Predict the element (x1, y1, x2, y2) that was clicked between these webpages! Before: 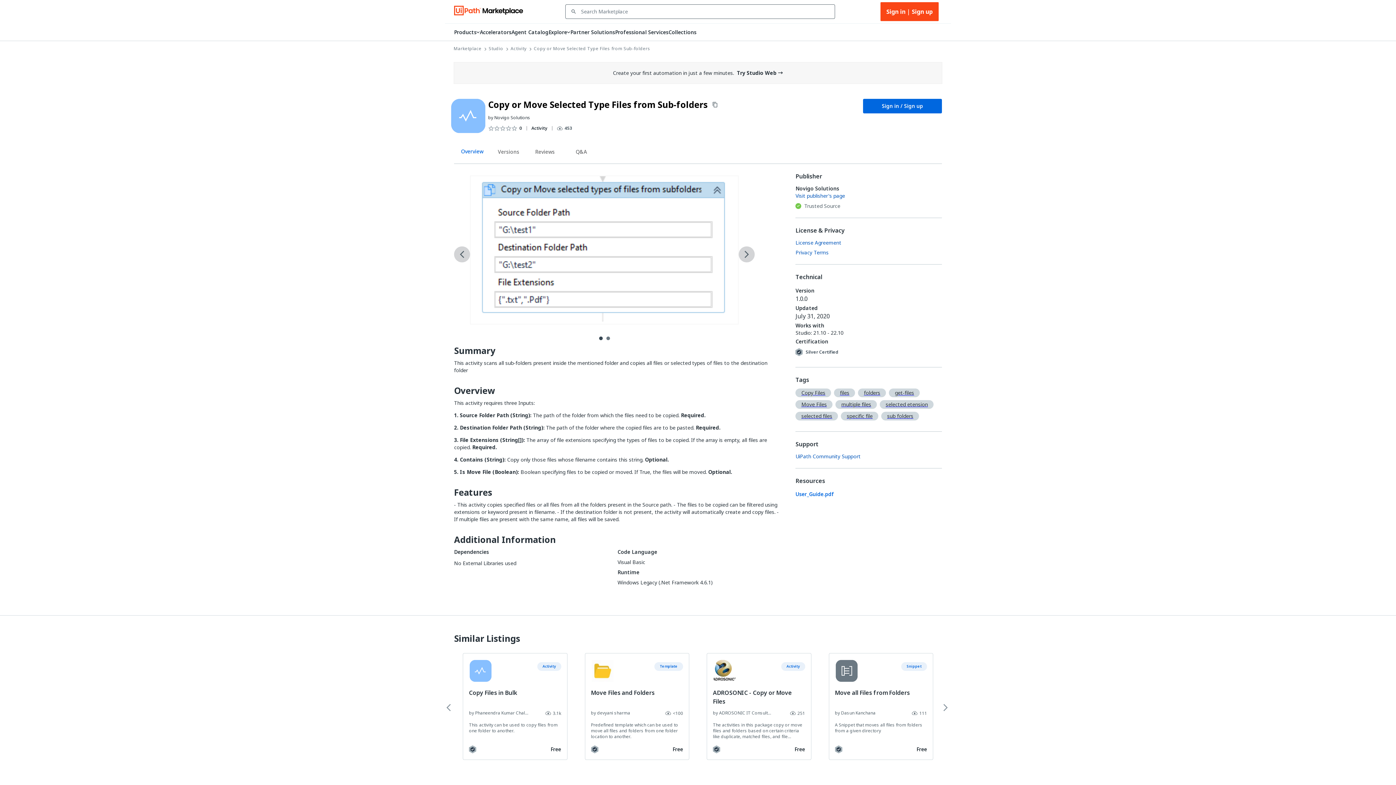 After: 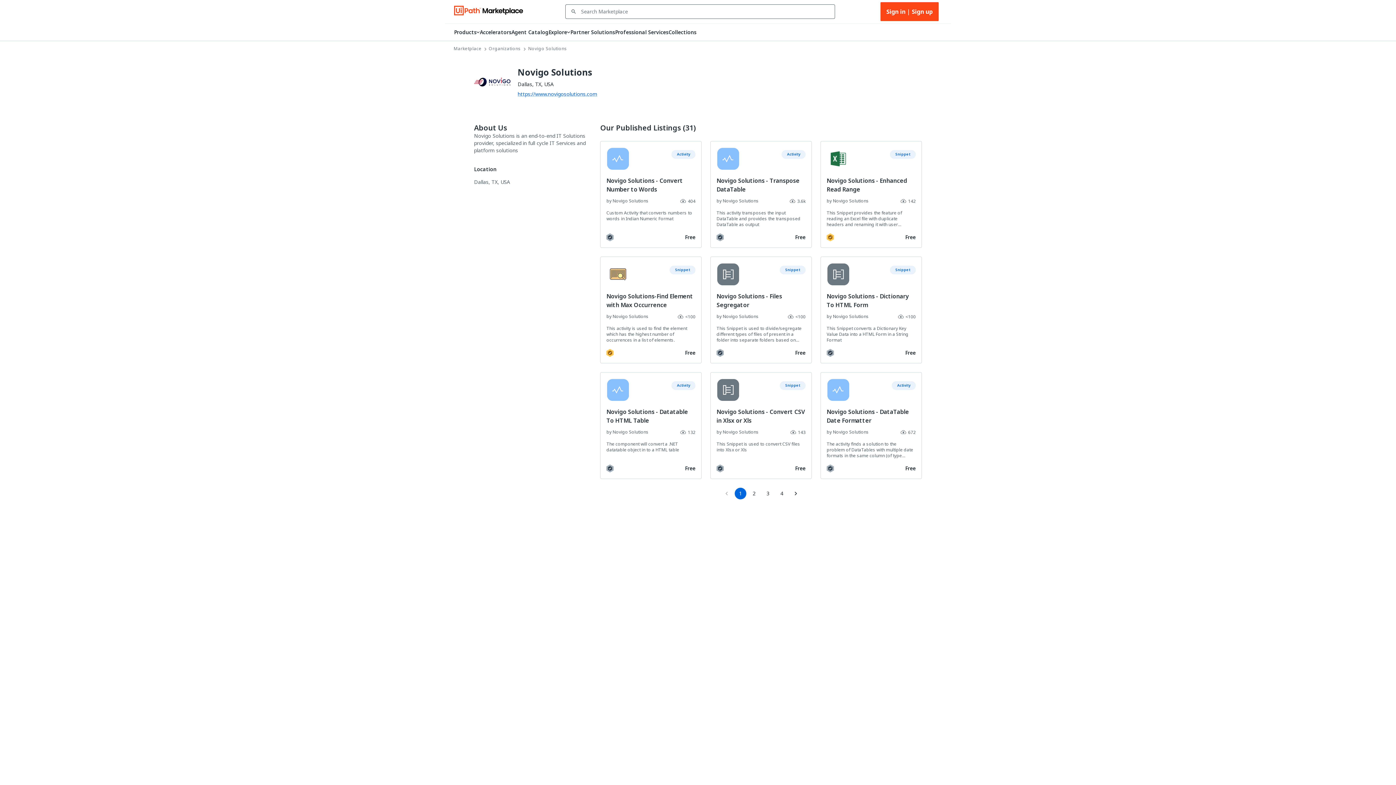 Action: bbox: (795, 192, 942, 199) label: Visit publisher's page